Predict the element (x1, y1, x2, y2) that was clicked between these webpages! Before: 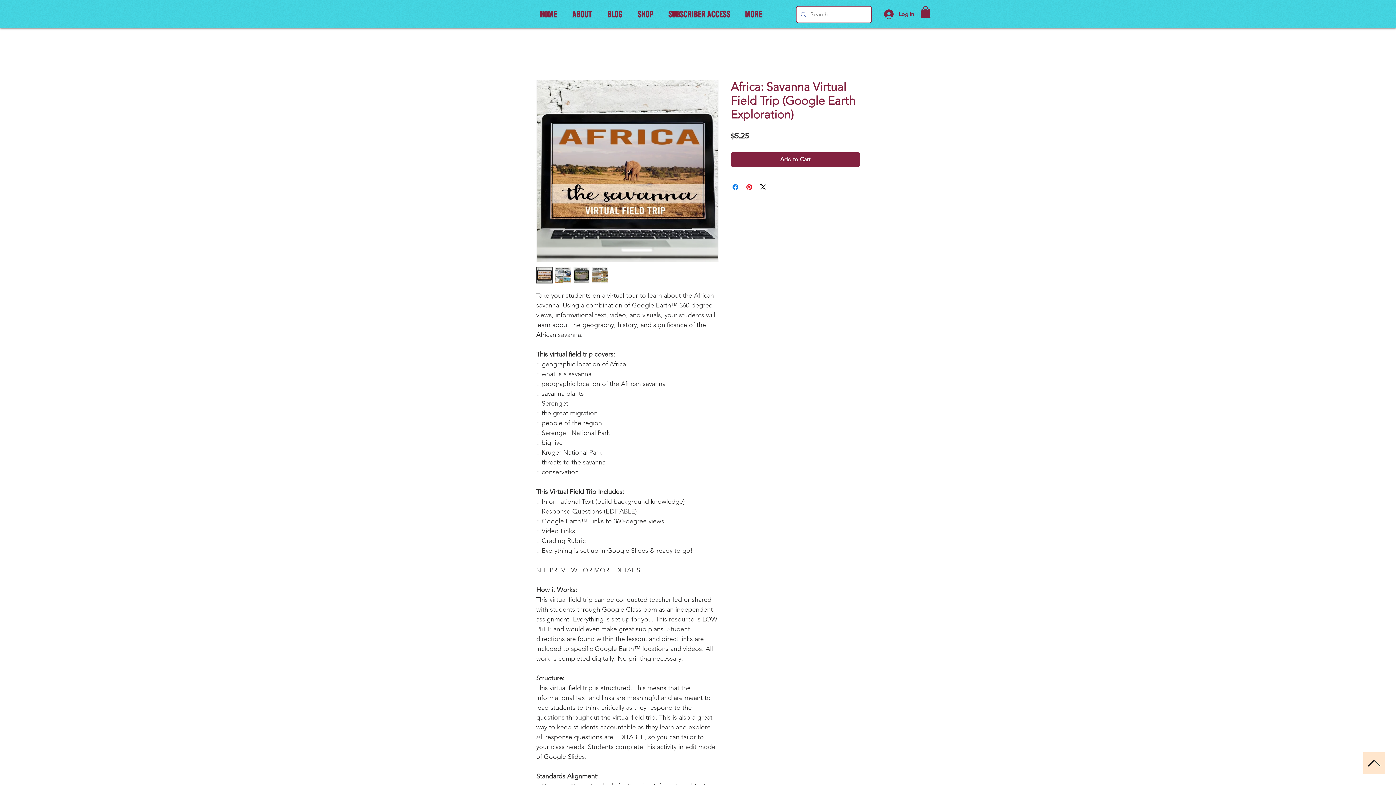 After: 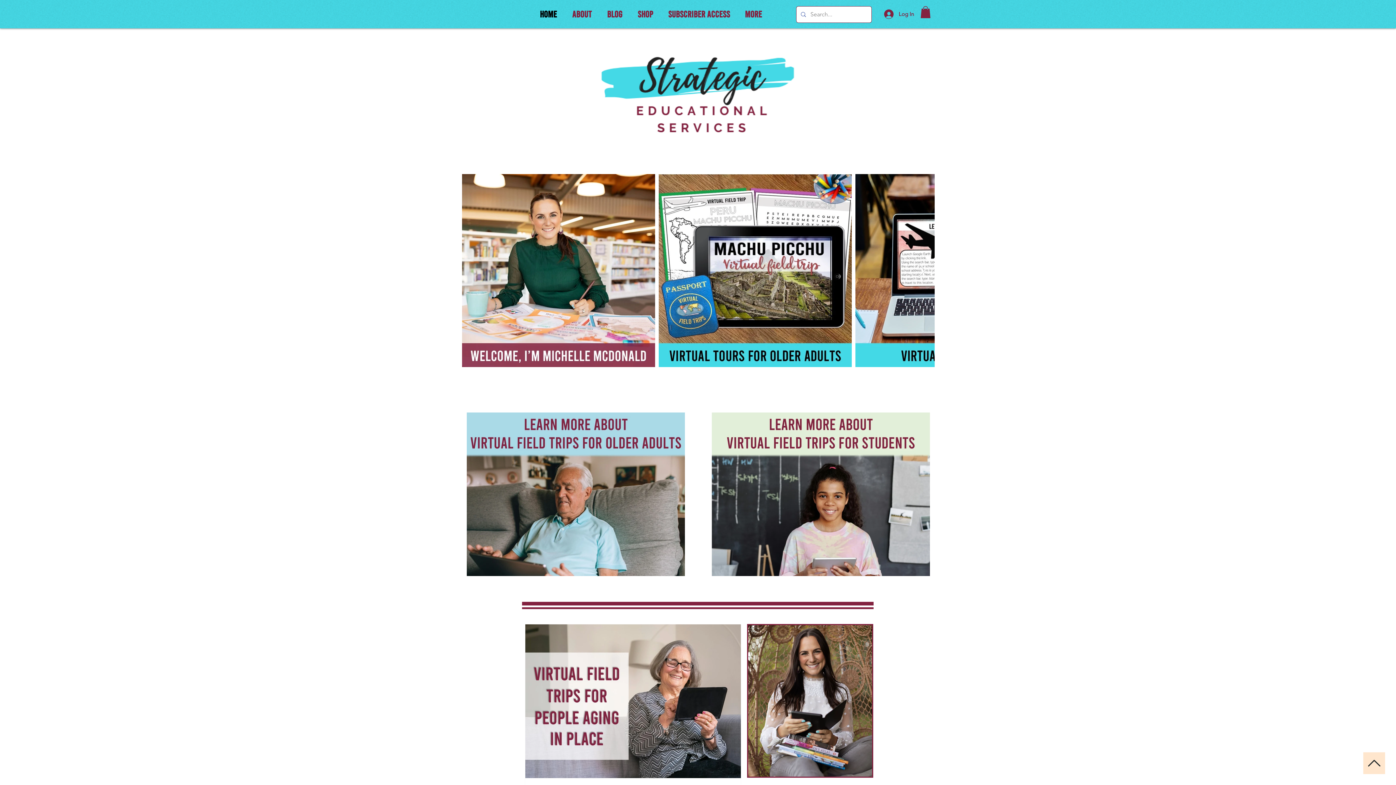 Action: bbox: (534, 4, 566, 22) label: Home